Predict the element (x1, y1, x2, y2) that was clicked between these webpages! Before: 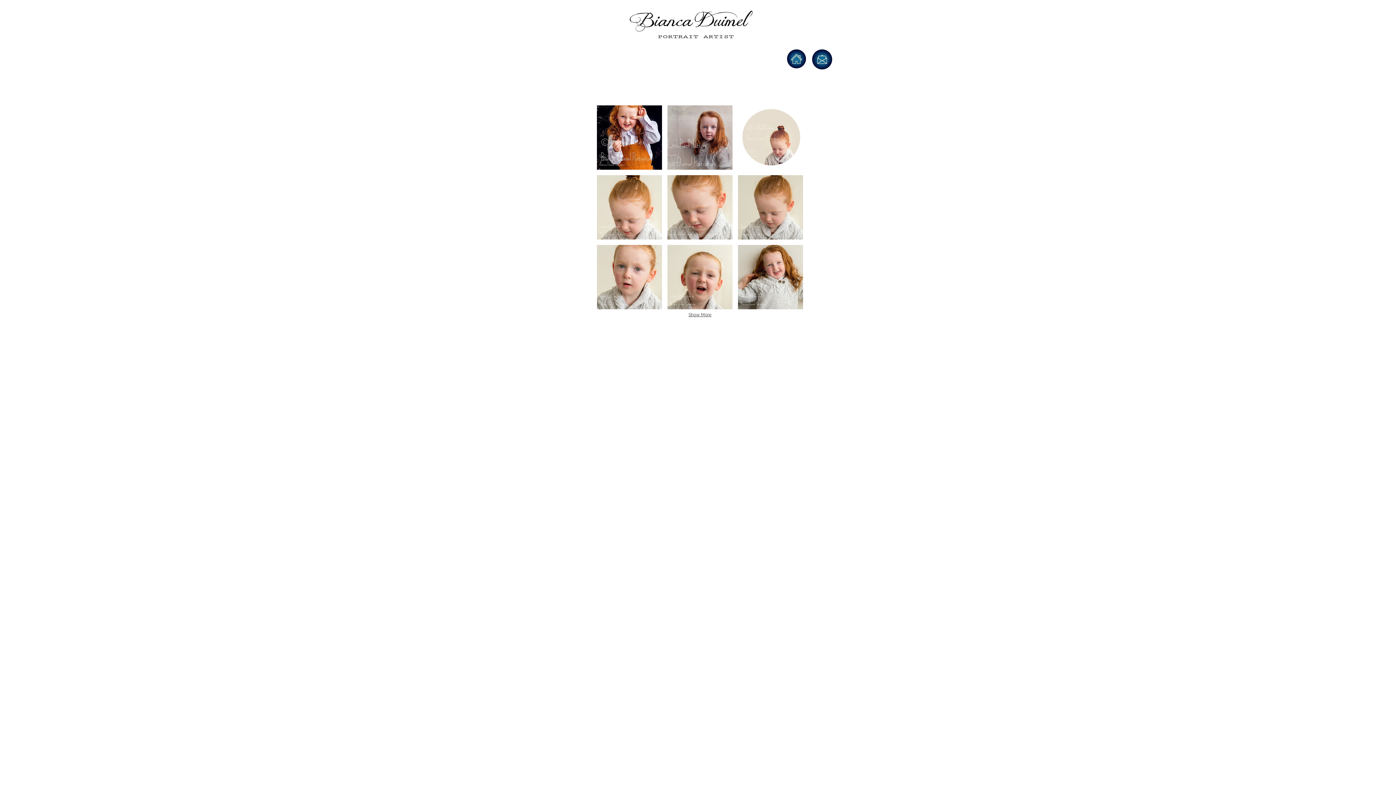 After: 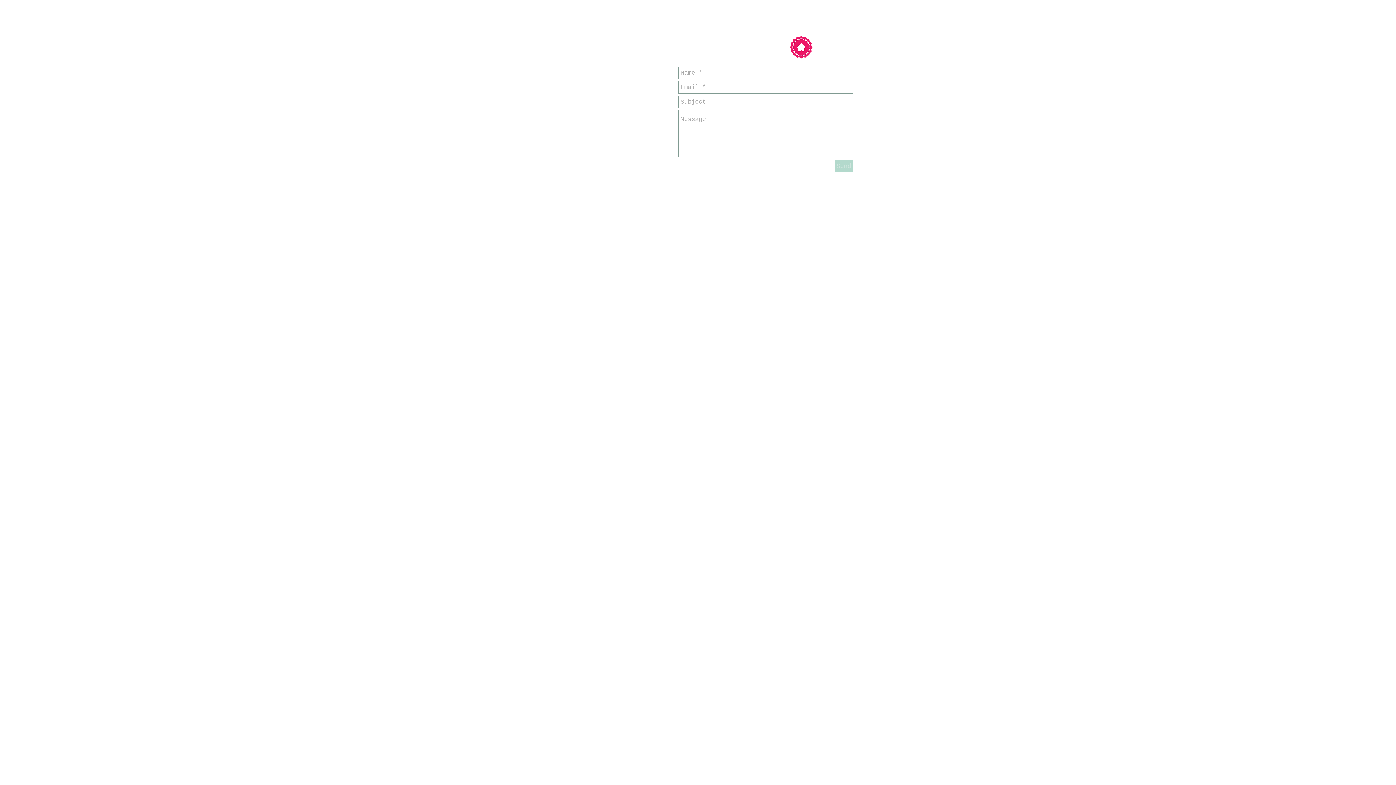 Action: bbox: (812, 49, 832, 69)